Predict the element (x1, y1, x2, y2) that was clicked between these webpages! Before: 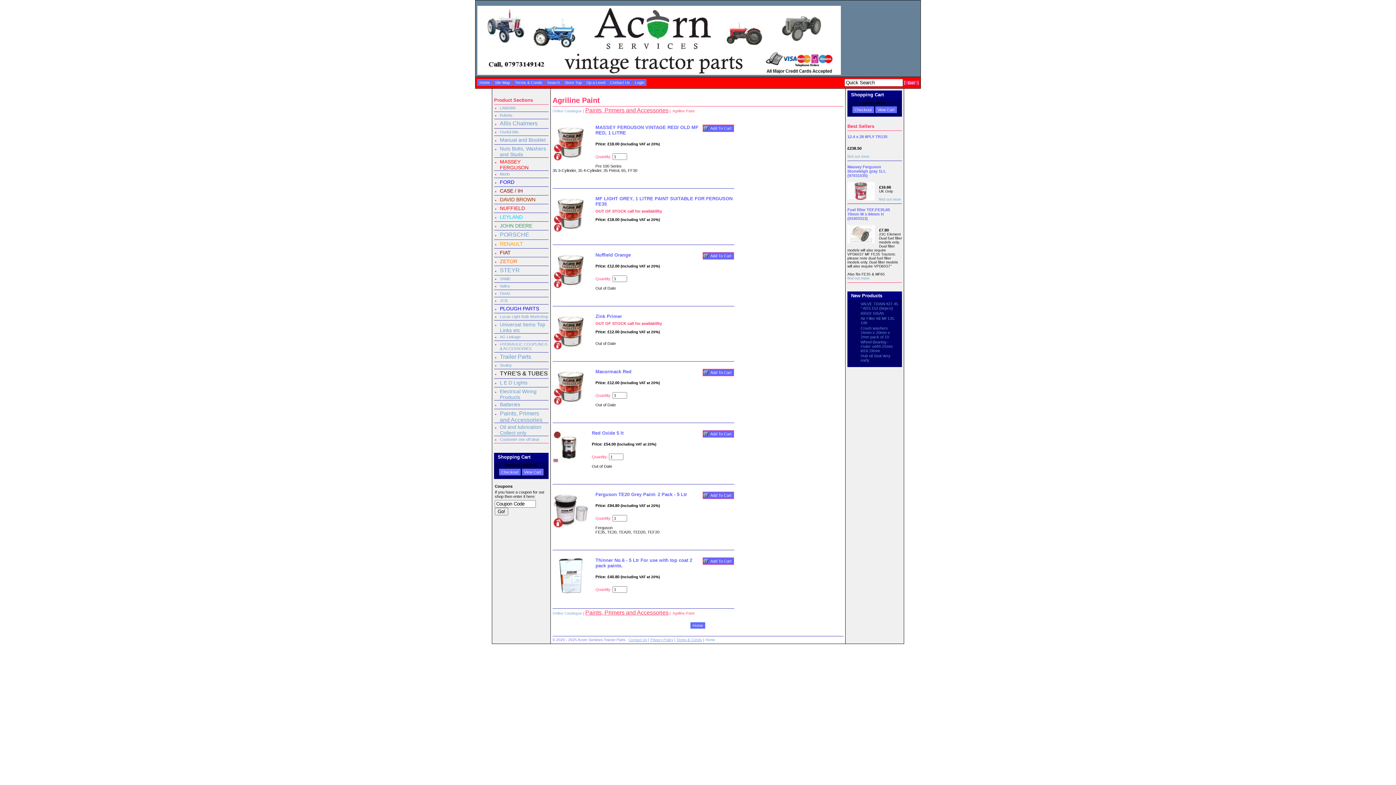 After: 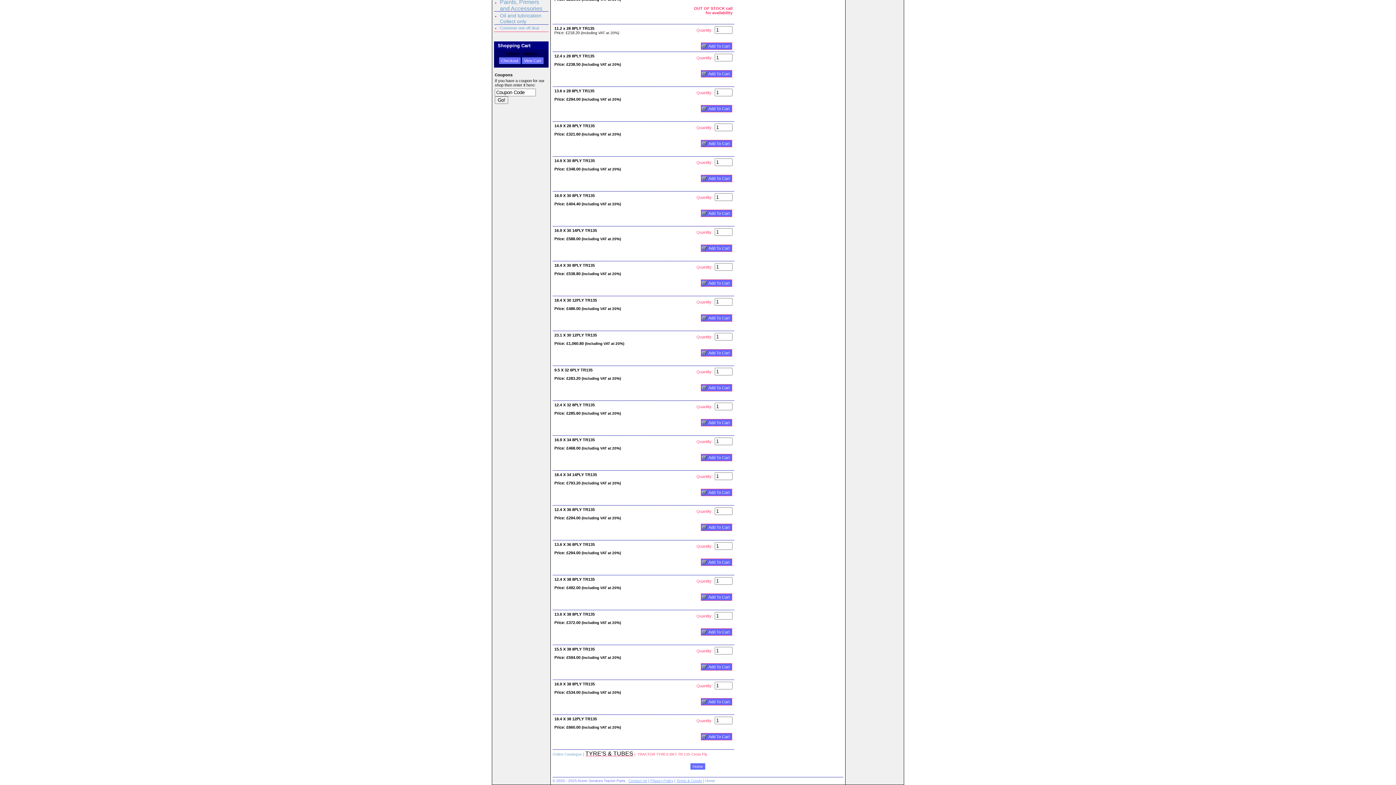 Action: label: find out more bbox: (847, 154, 869, 158)